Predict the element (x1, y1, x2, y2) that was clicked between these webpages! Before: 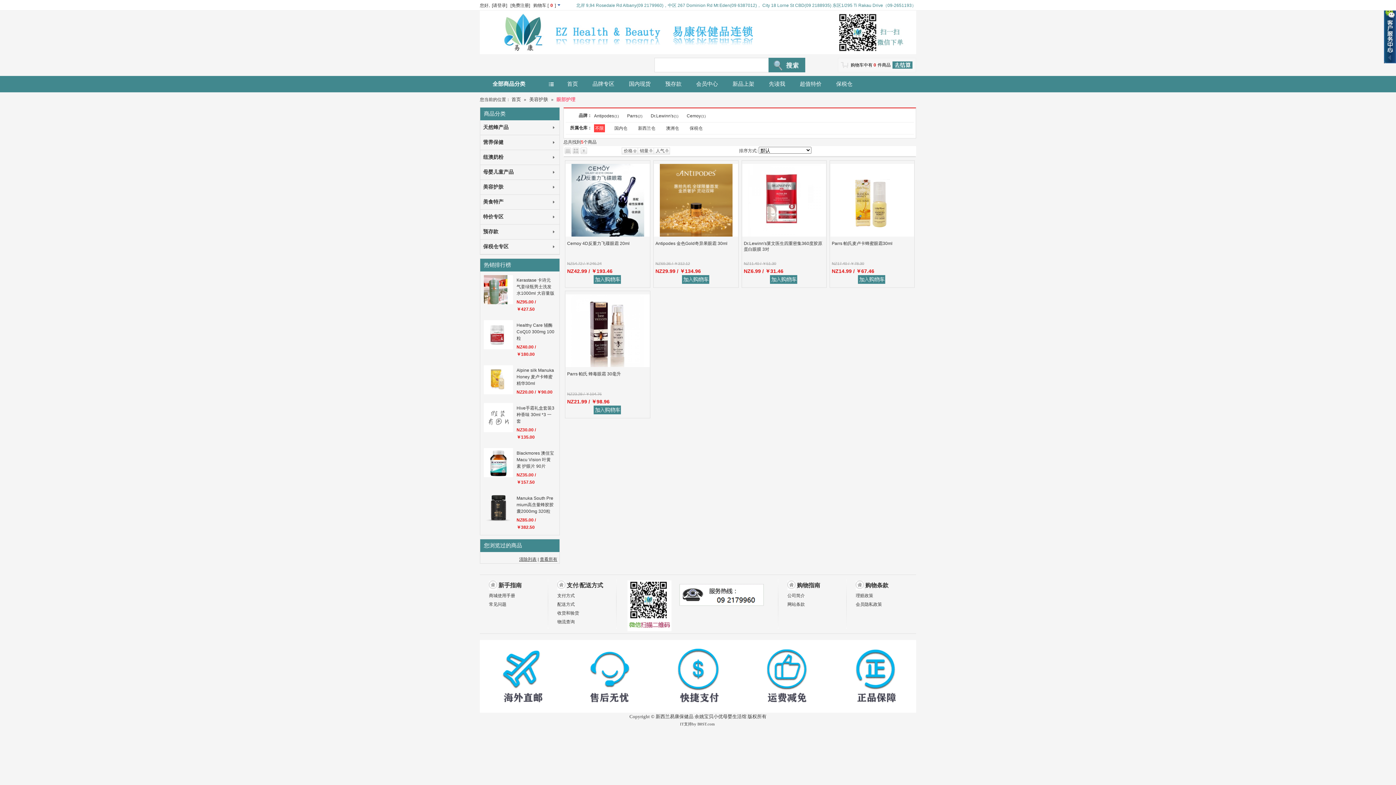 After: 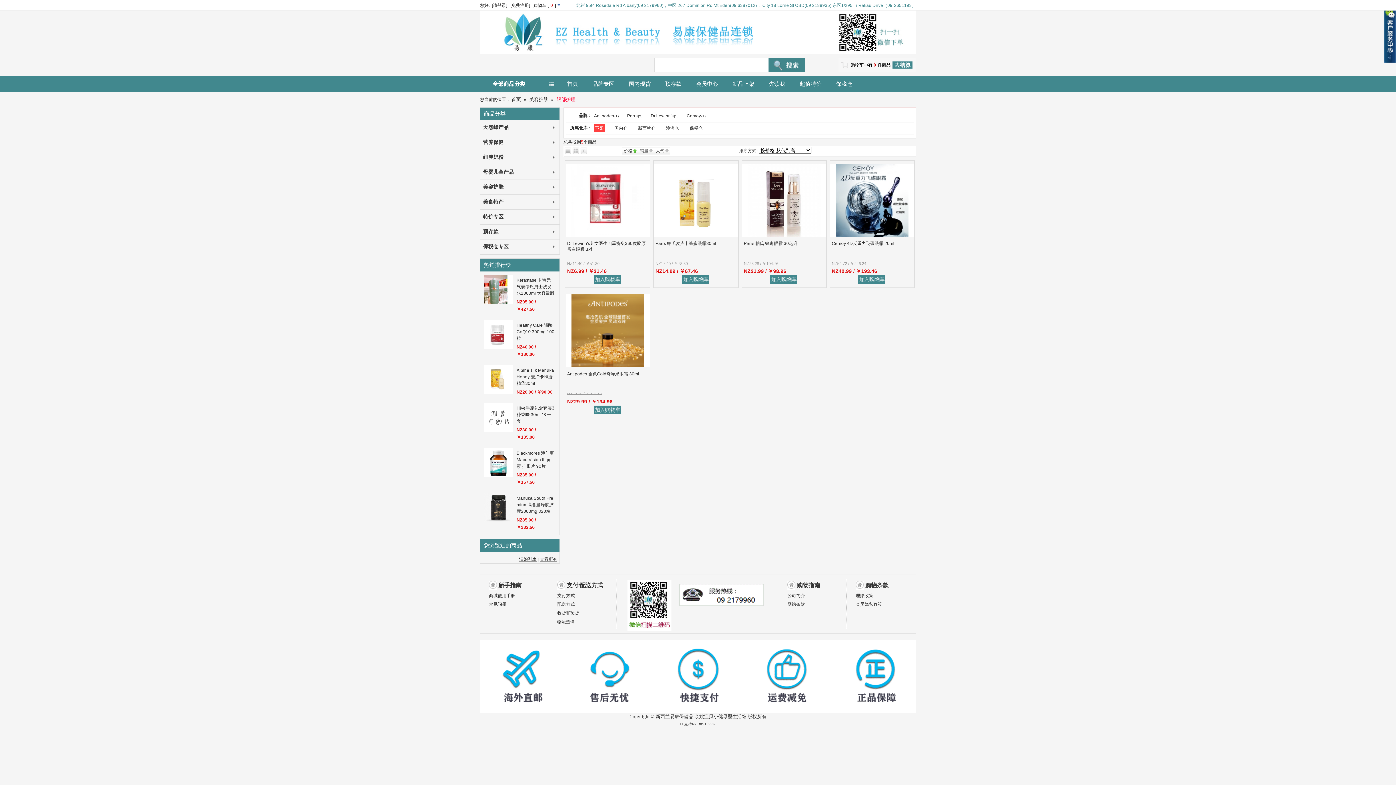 Action: label: 价格 bbox: (621, 147, 638, 154)